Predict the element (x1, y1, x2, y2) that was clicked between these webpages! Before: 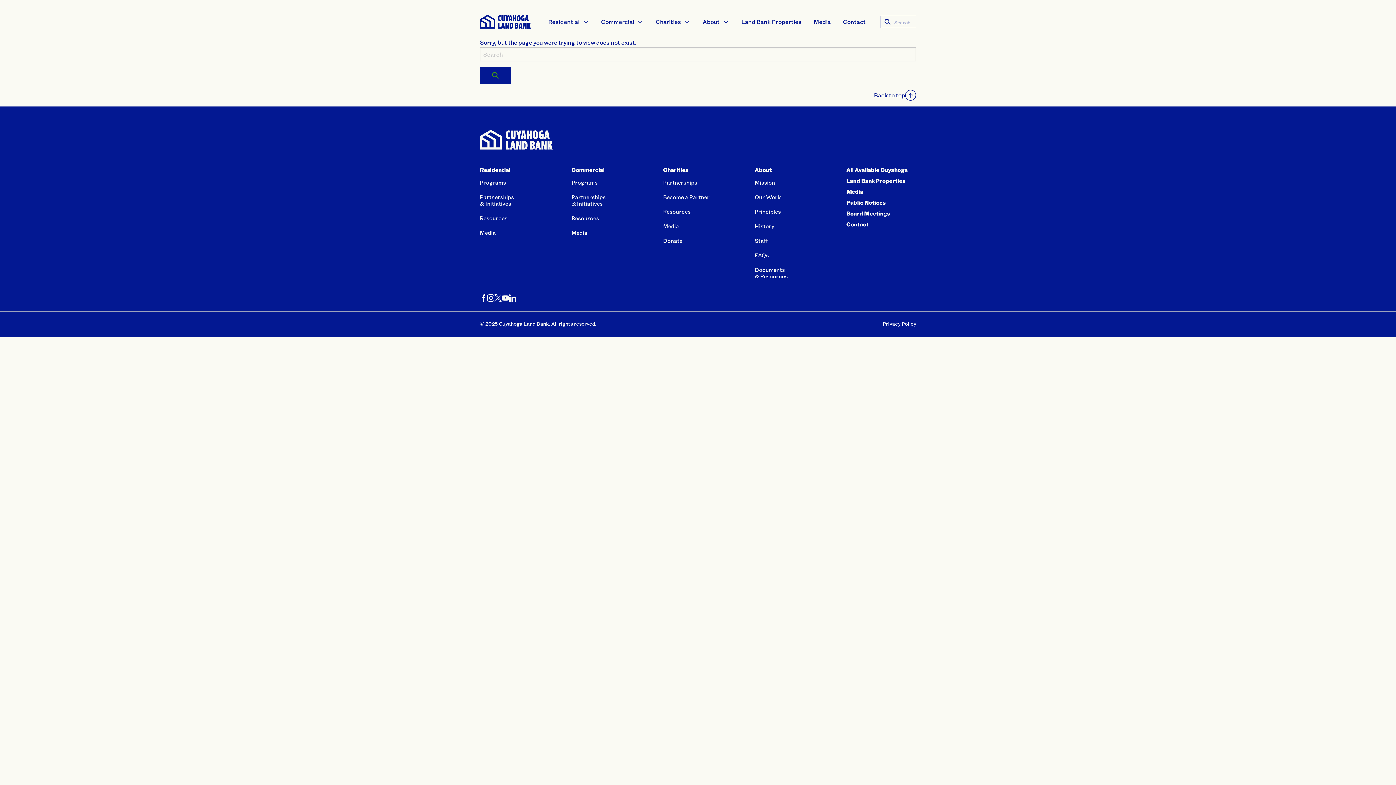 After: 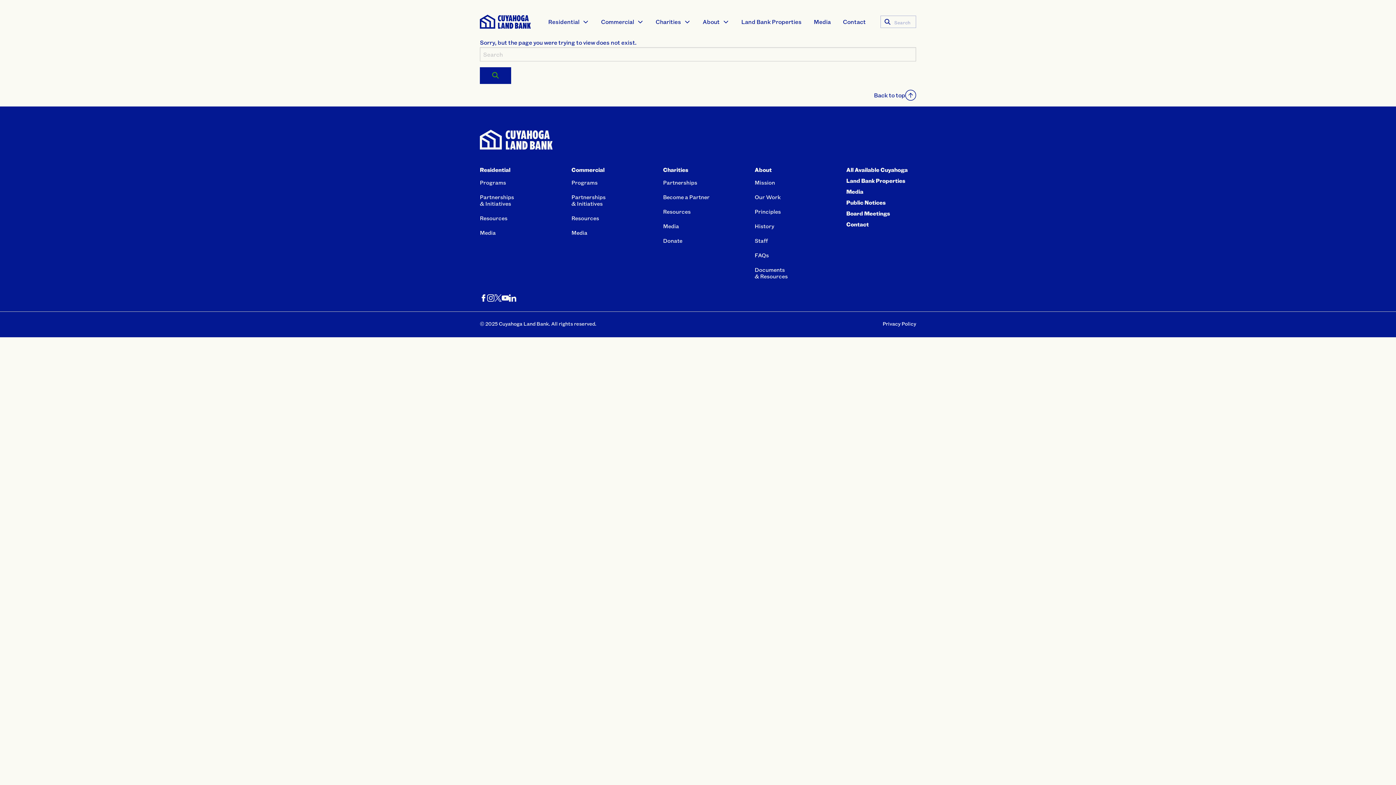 Action: bbox: (501, 294, 509, 304)